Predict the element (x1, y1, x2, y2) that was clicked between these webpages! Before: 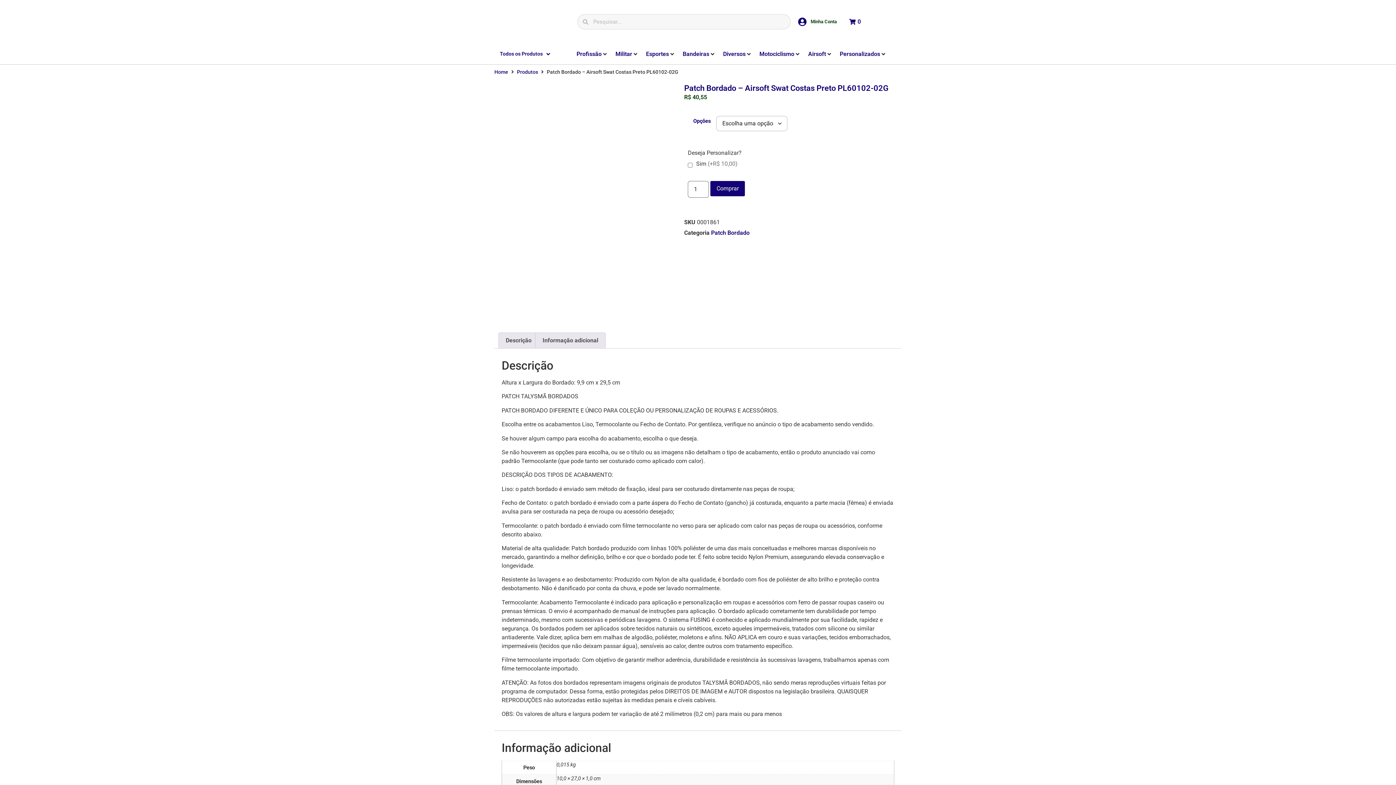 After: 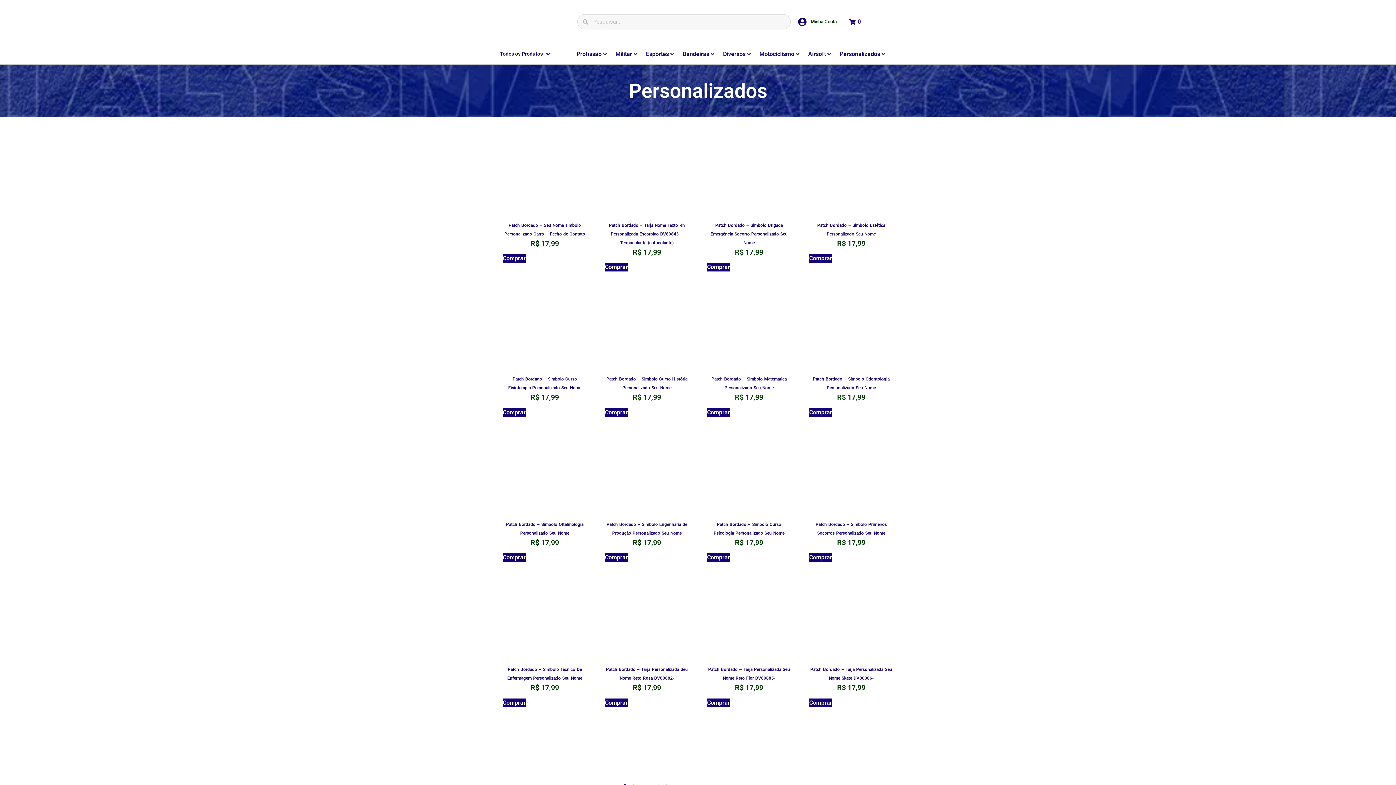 Action: label: Personalizados bbox: (839, 49, 880, 58)